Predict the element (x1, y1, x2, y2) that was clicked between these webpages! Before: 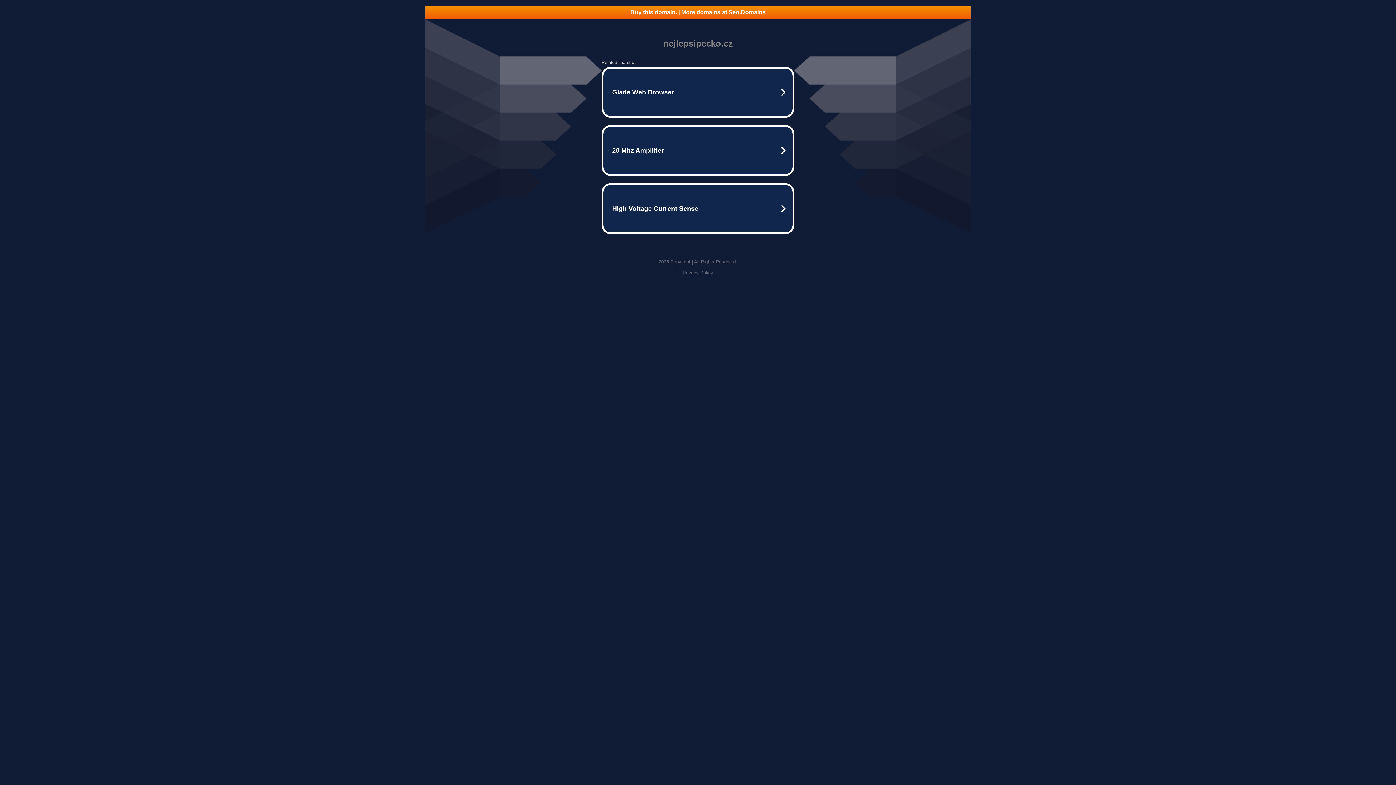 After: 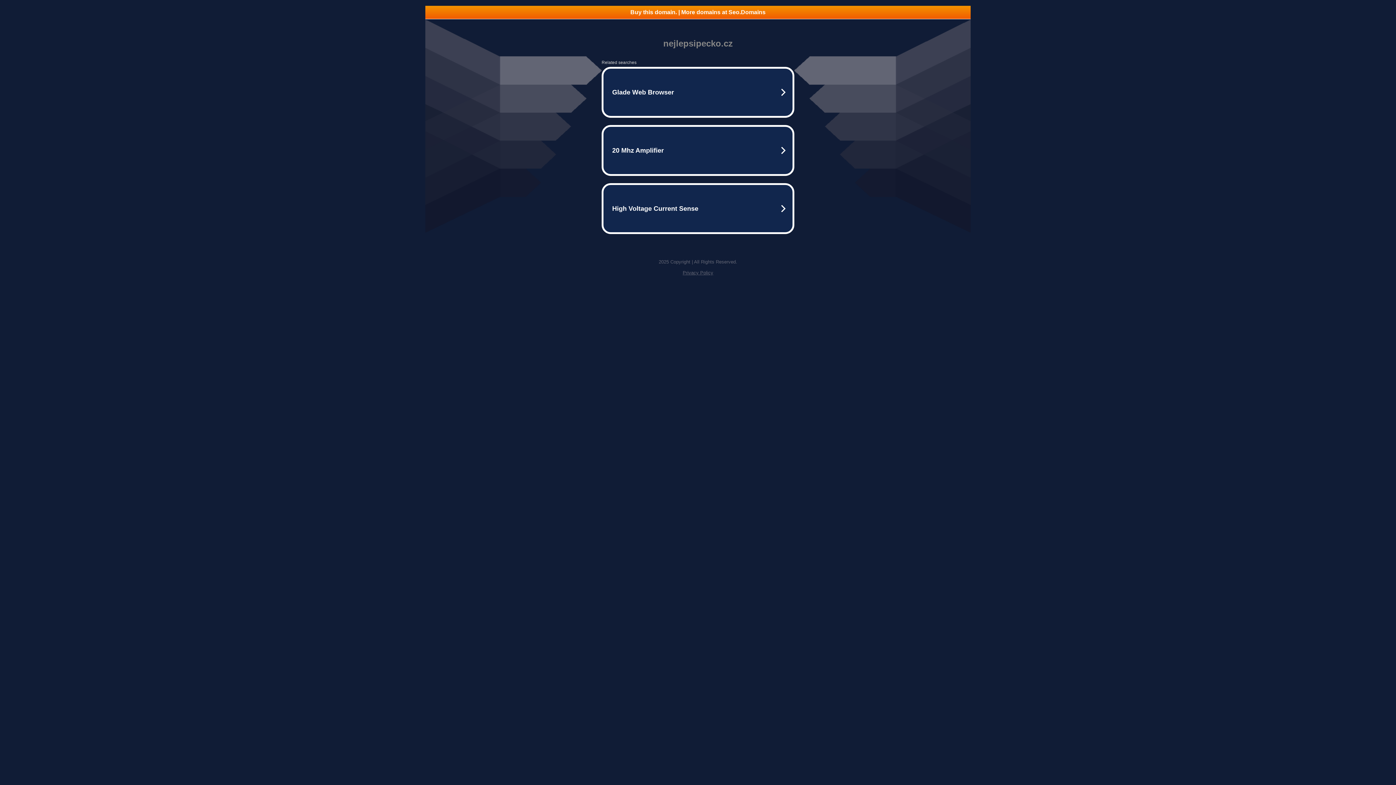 Action: label: Buy this domain. | More domains at Seo.Domains bbox: (425, 5, 970, 18)